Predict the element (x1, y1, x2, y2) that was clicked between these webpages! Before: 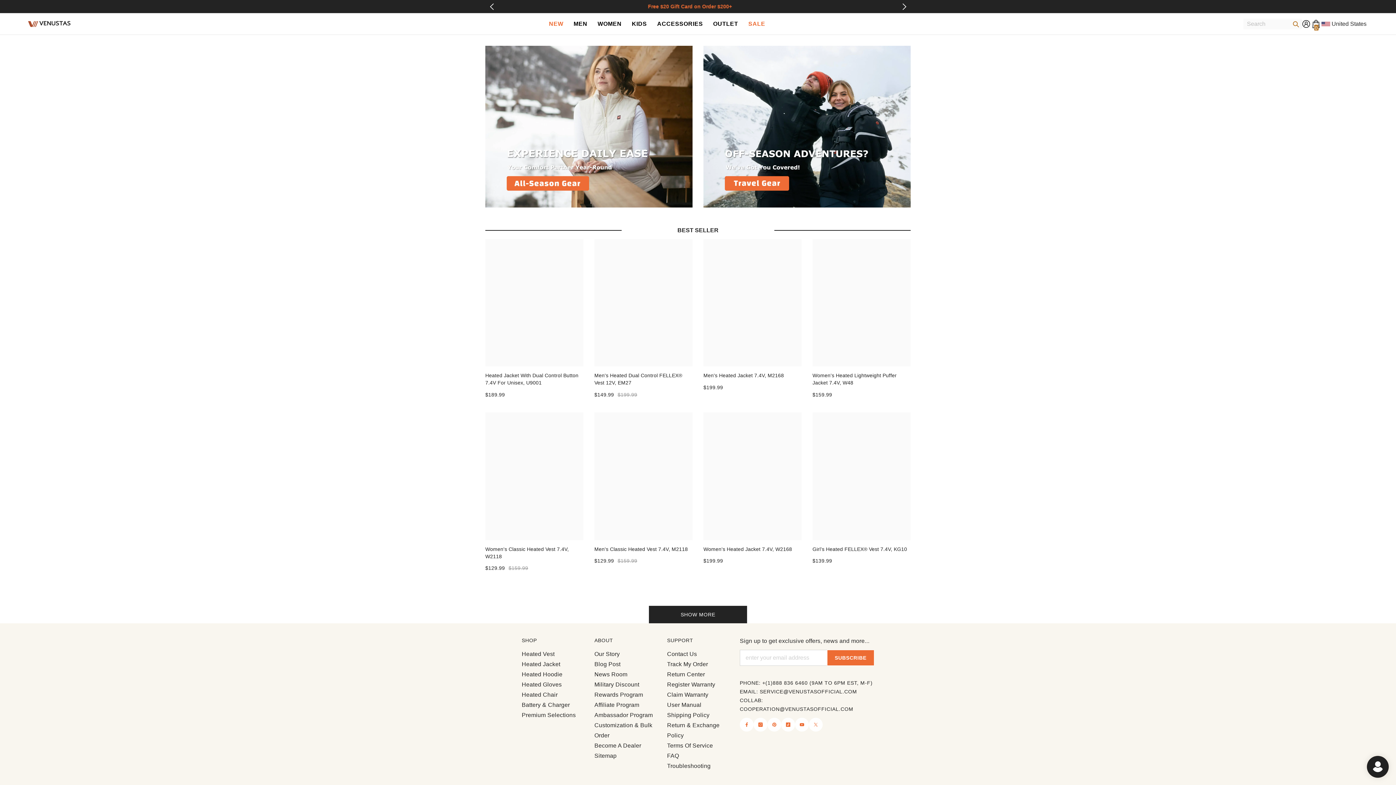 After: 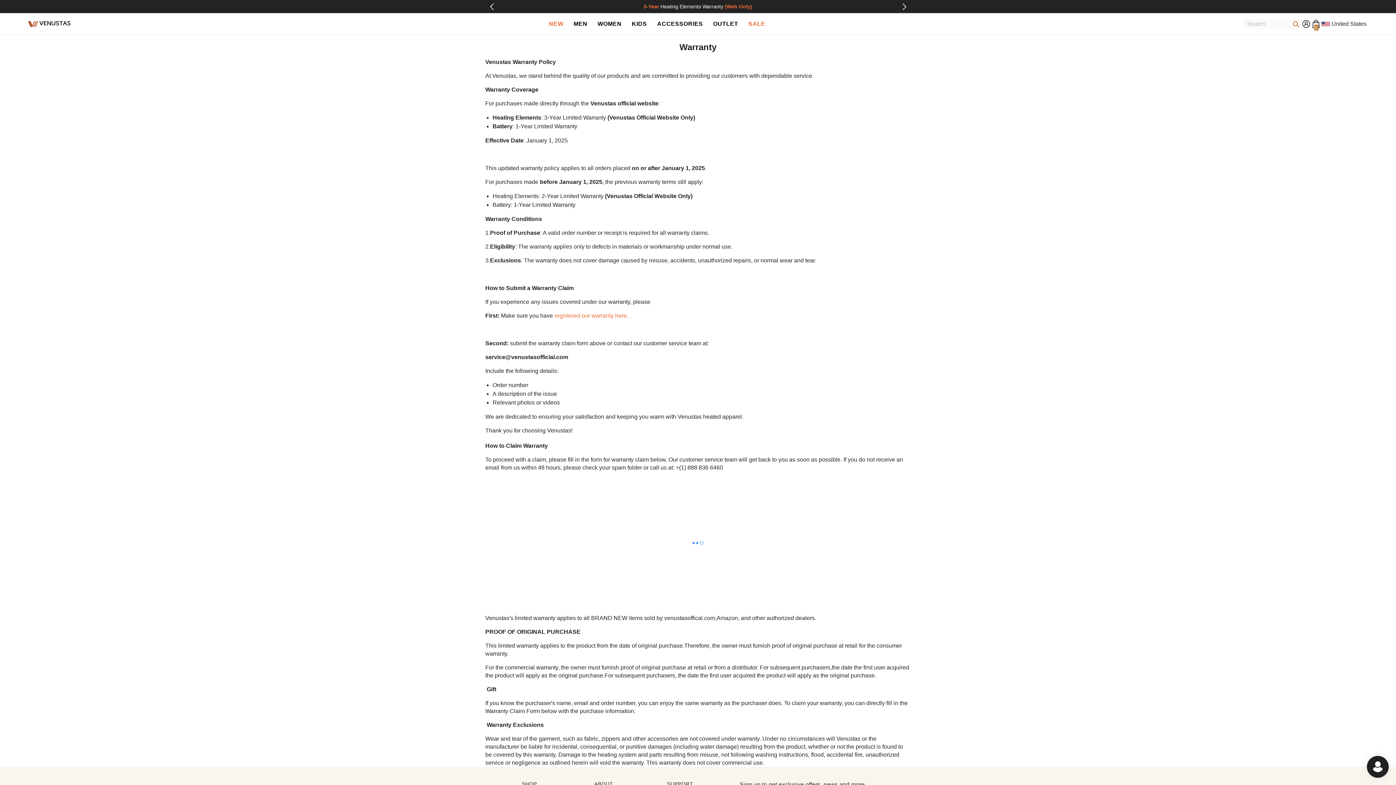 Action: label: Claim Warranty bbox: (667, 690, 708, 700)